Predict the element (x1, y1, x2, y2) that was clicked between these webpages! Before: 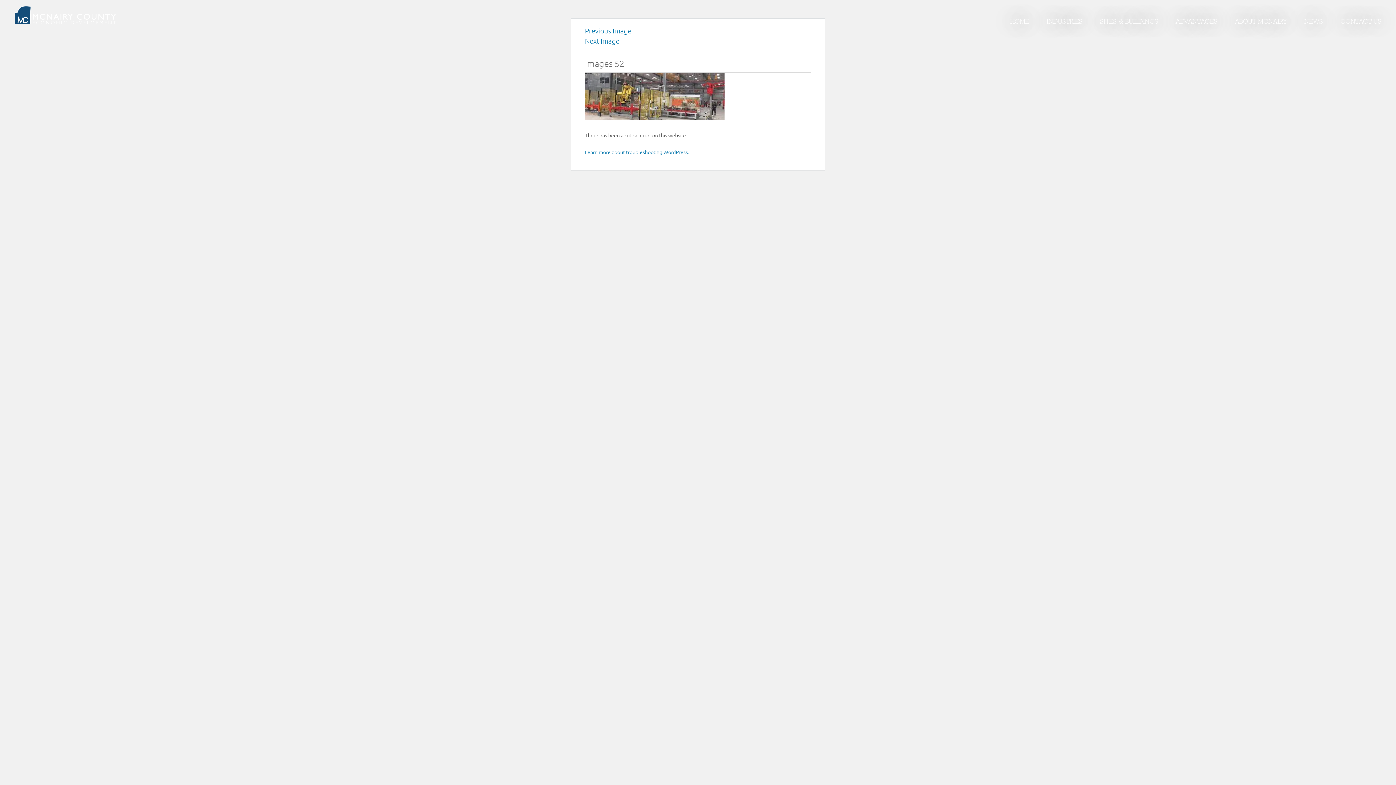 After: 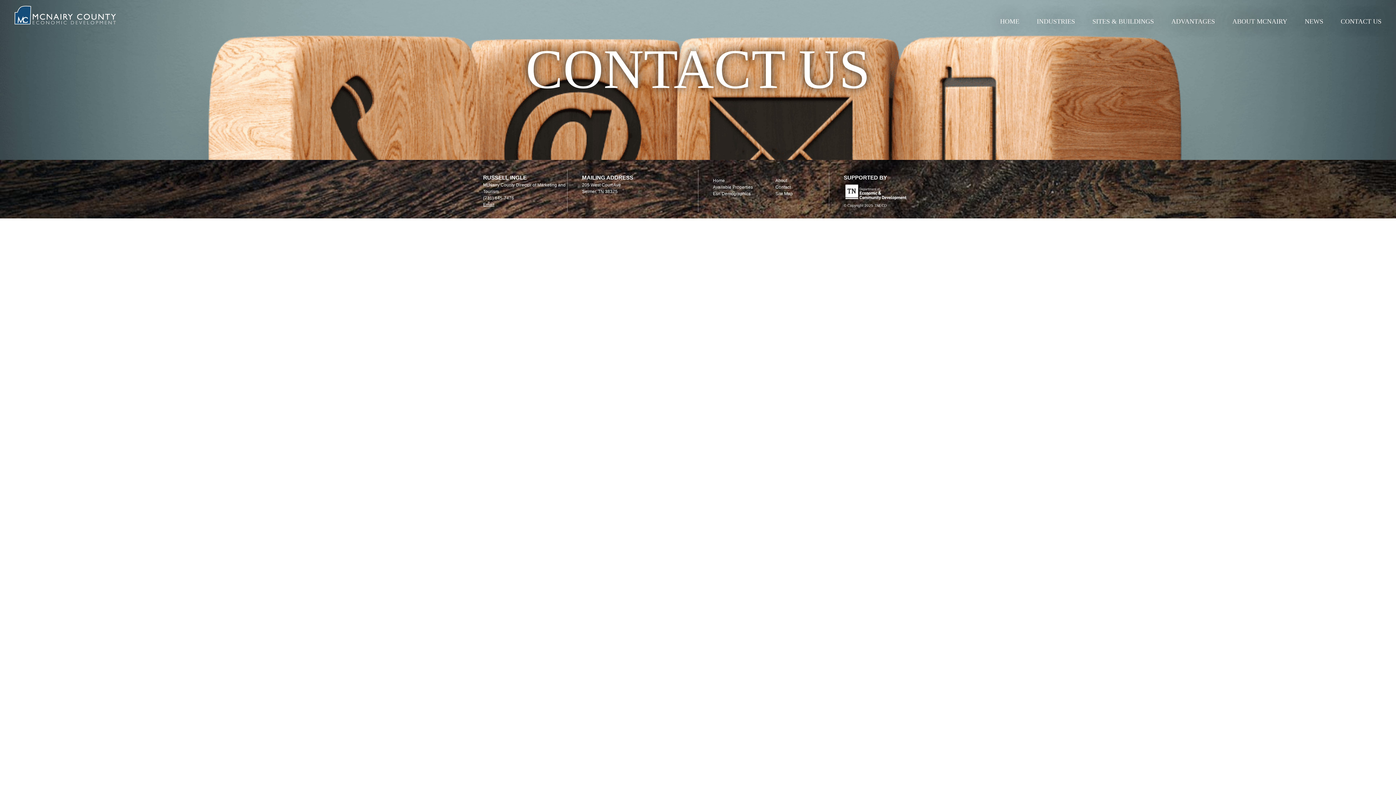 Action: label: CONTACT US bbox: (1332, 0, 1381, 39)